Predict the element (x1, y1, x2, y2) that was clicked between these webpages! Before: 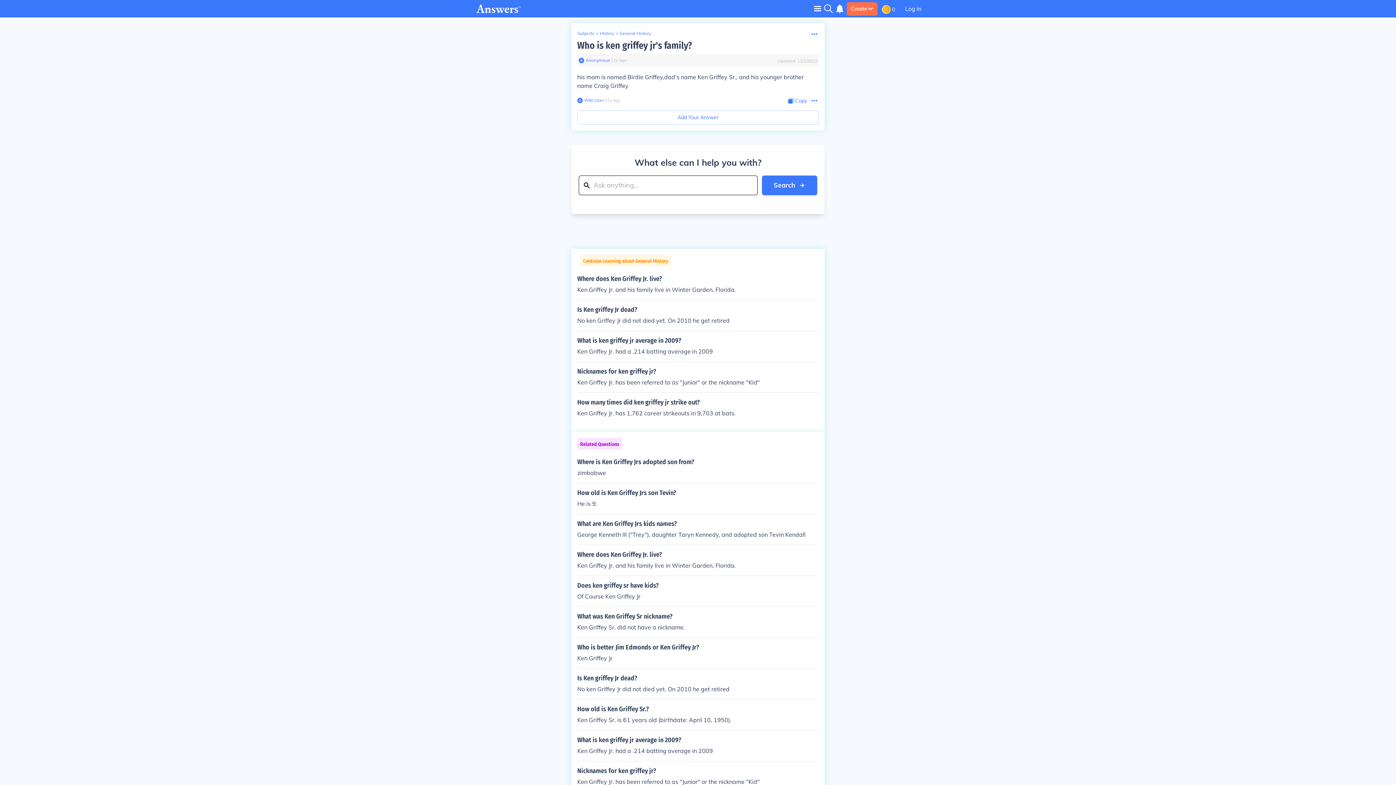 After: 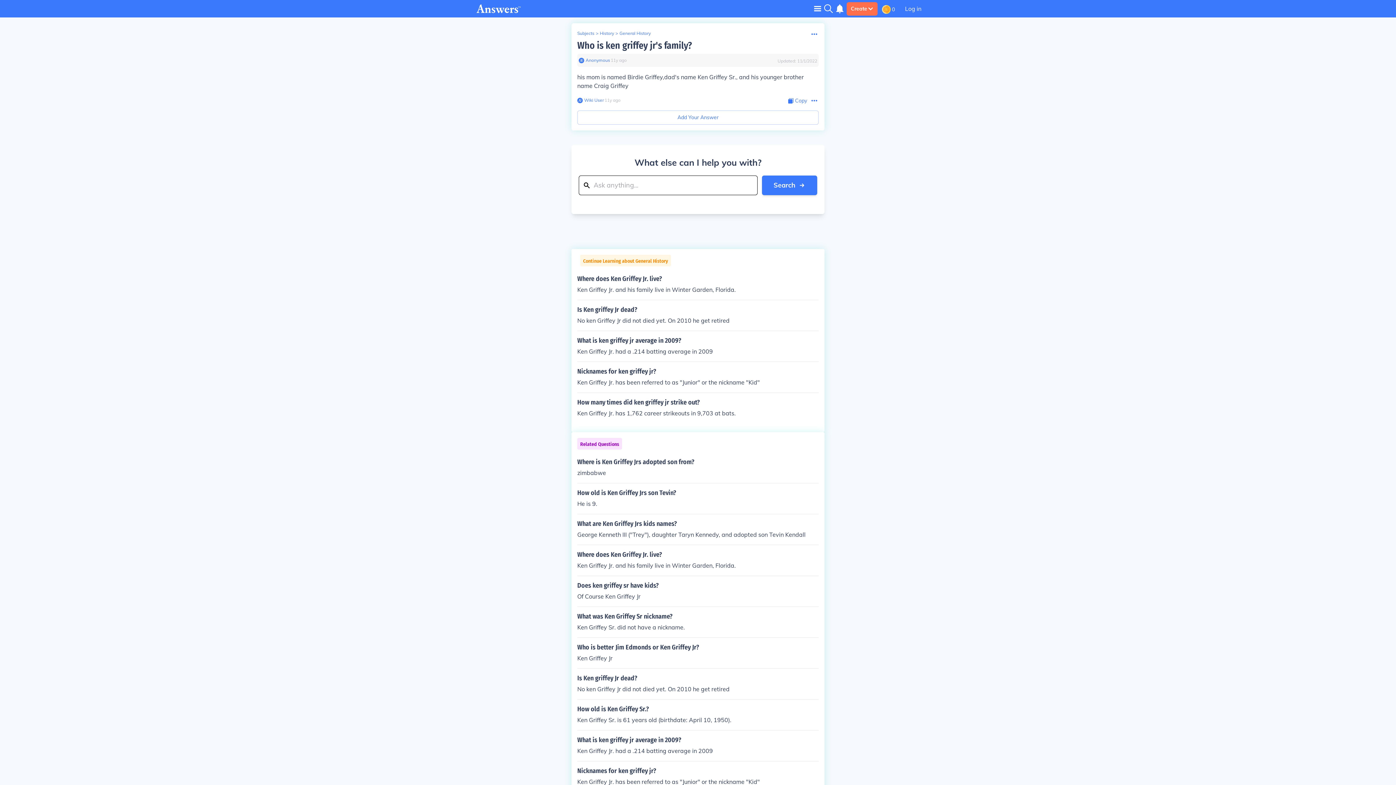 Action: bbox: (584, 57, 610, 63) label: Anonymous